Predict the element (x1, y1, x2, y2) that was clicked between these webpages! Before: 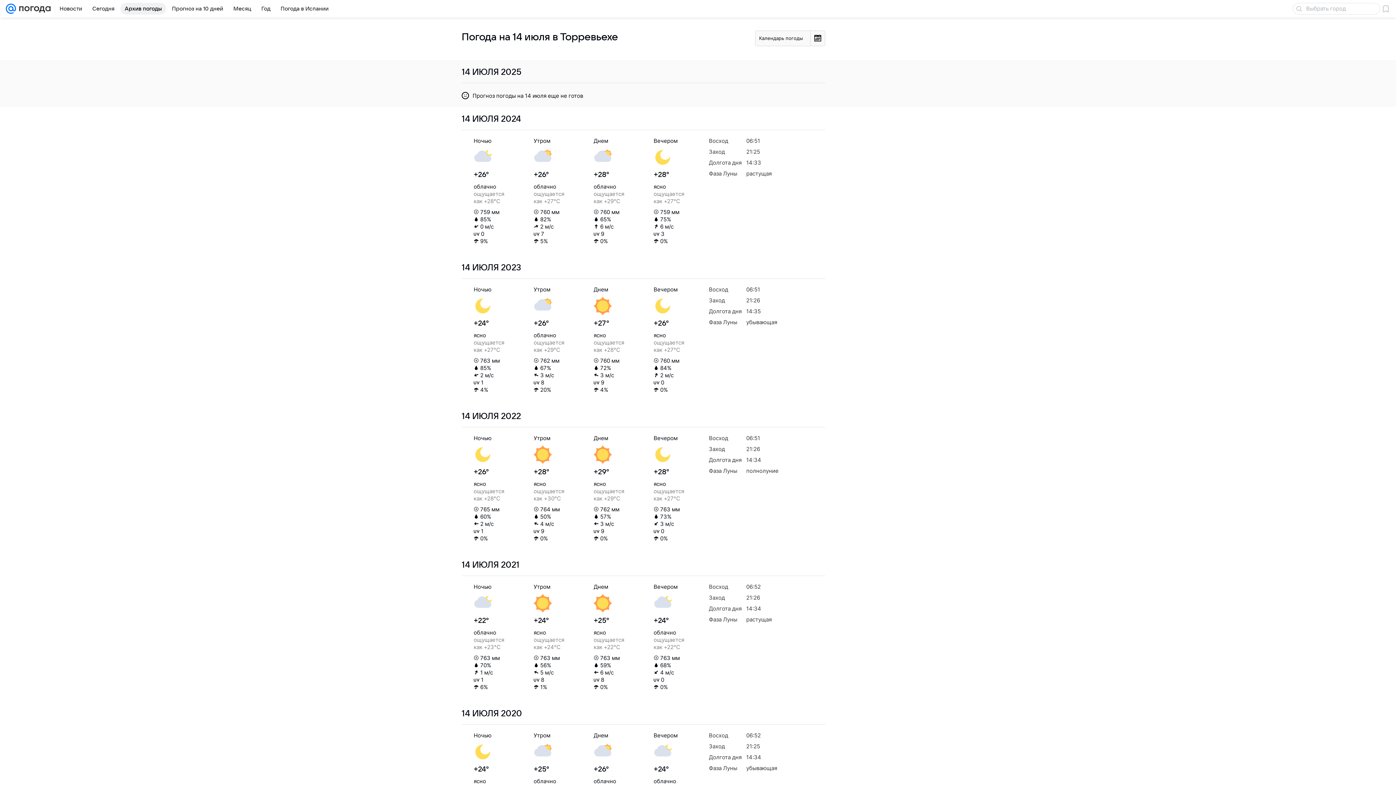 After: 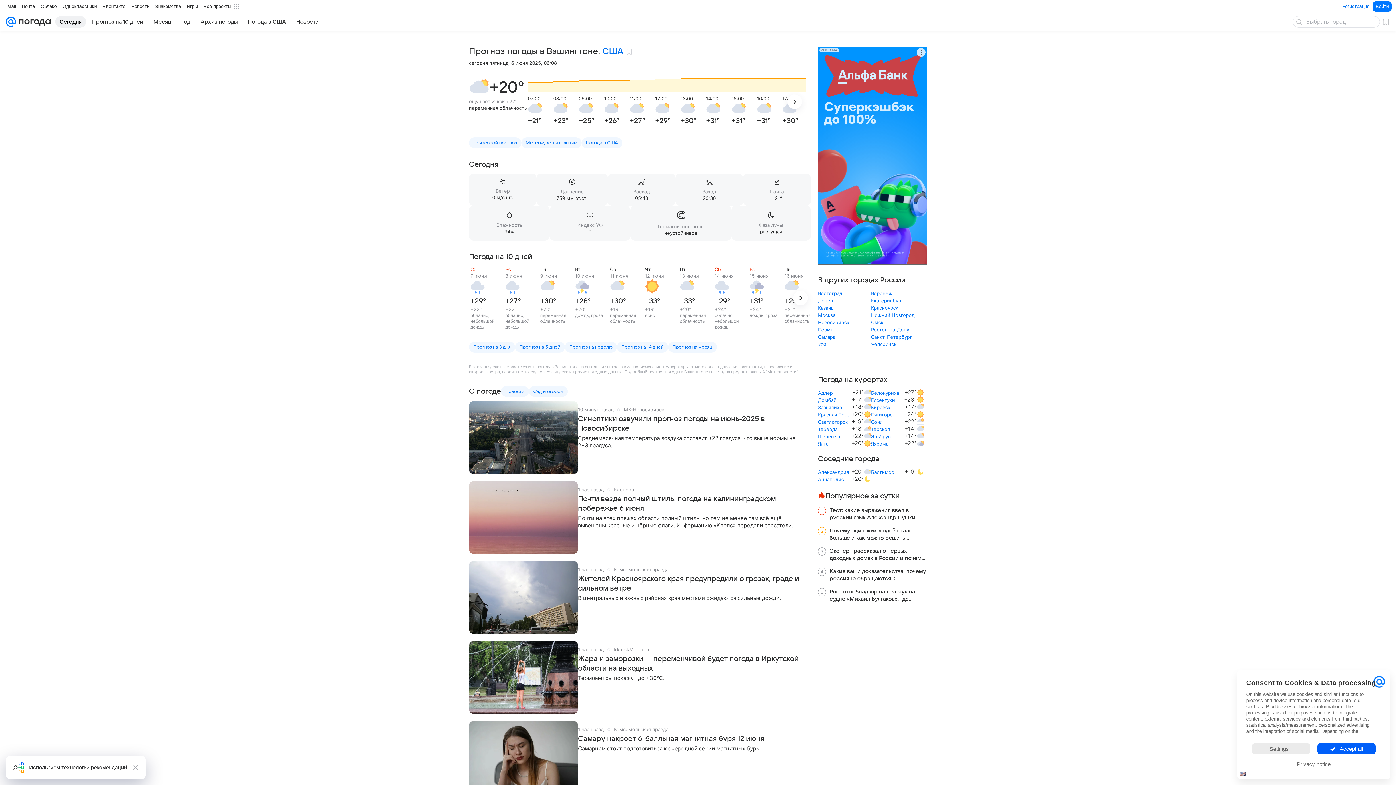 Action: bbox: (16, 0, 50, 17)